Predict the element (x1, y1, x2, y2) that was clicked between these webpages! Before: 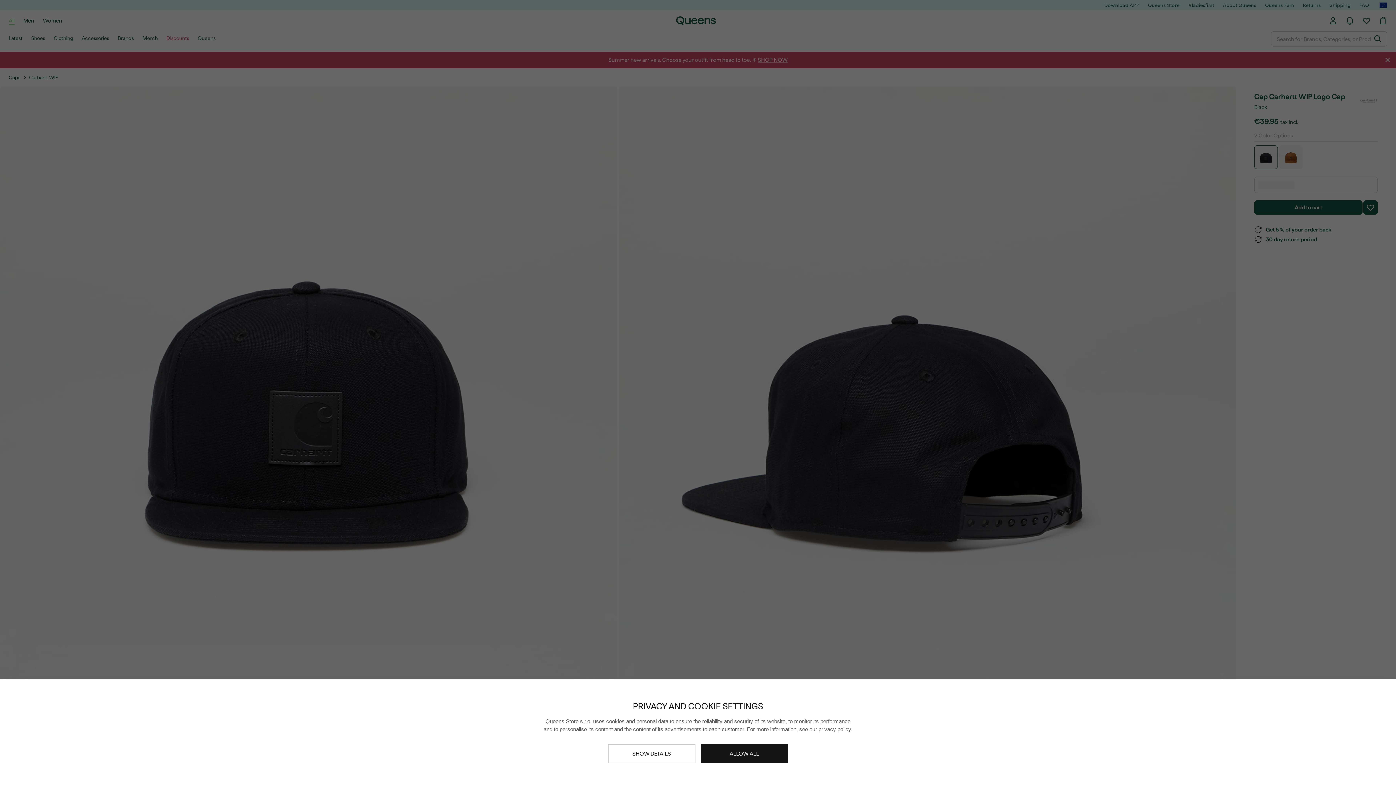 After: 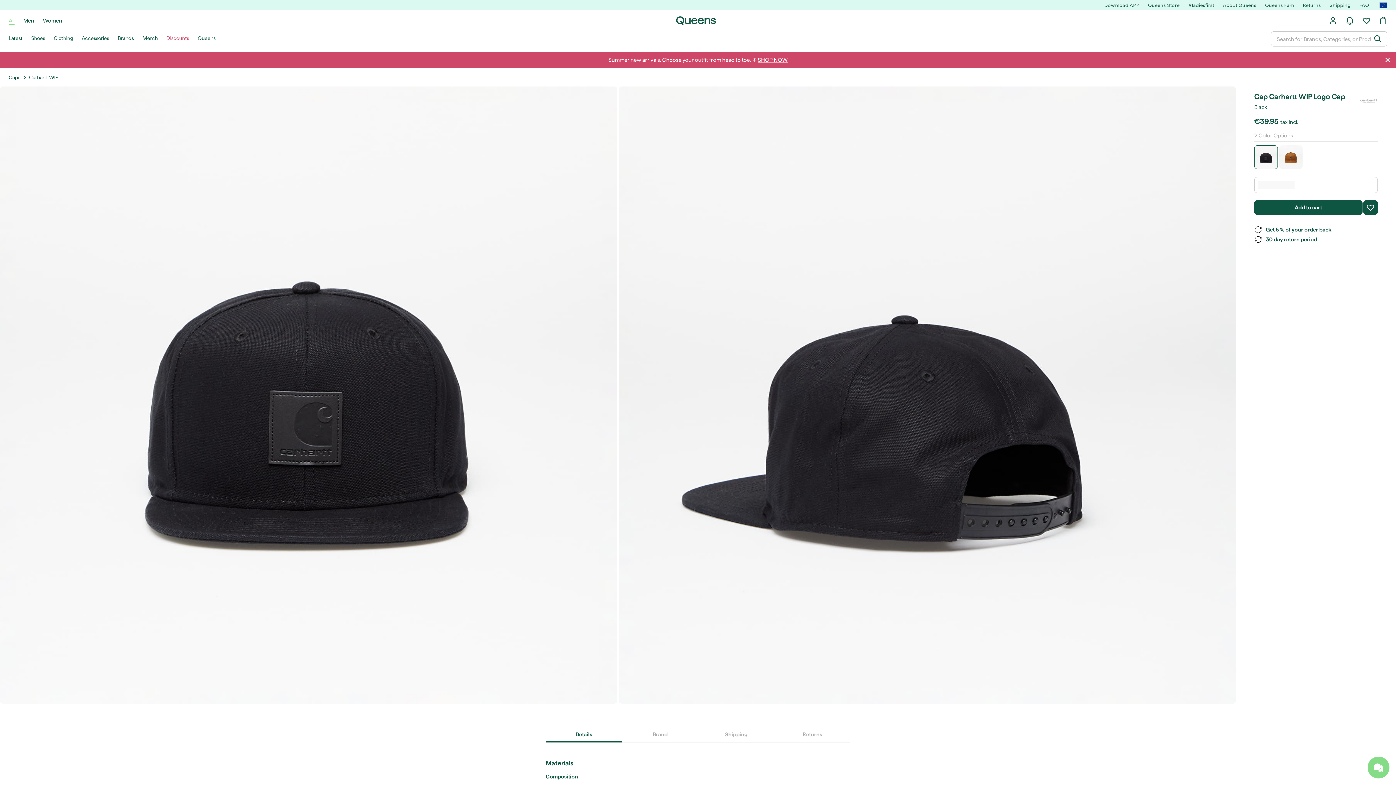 Action: bbox: (700, 744, 788, 763) label: ALLOW ALL